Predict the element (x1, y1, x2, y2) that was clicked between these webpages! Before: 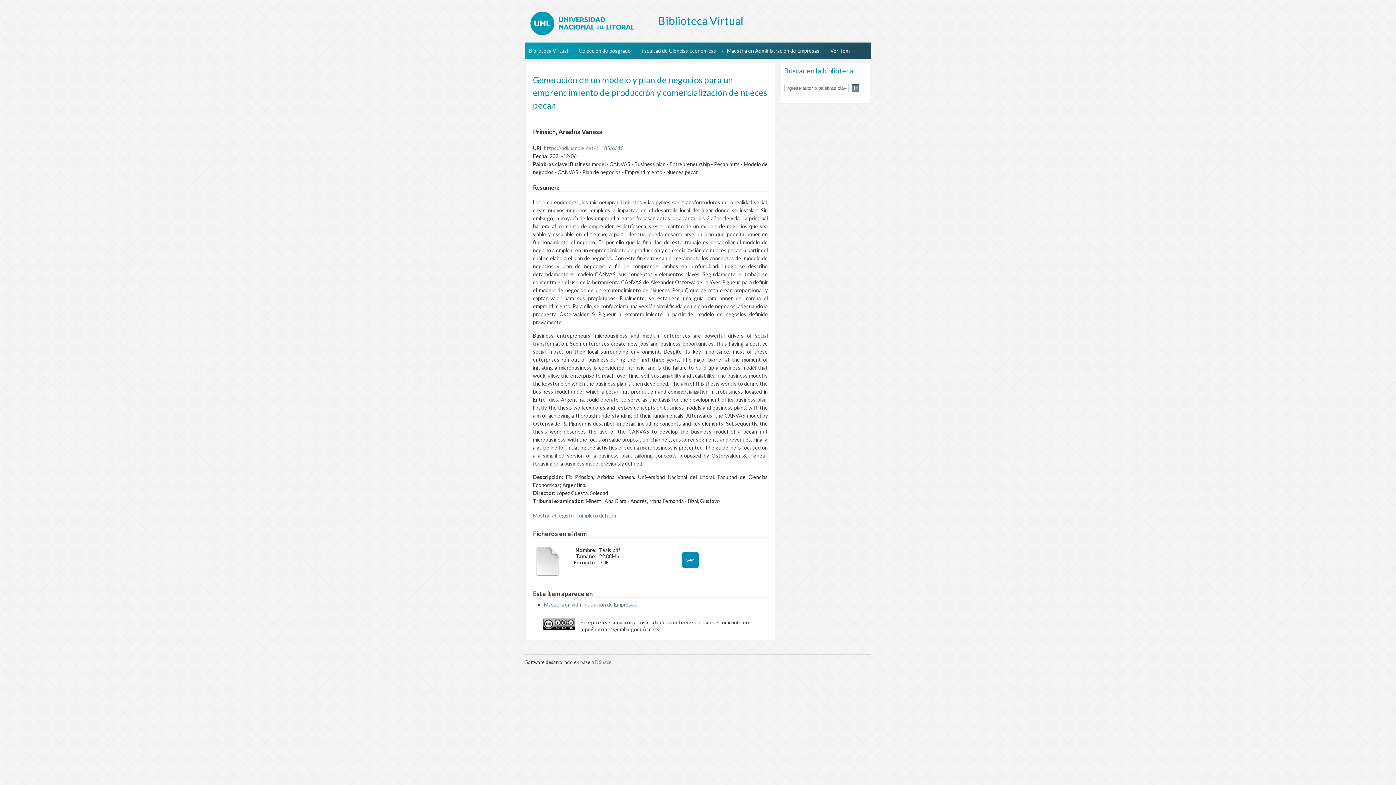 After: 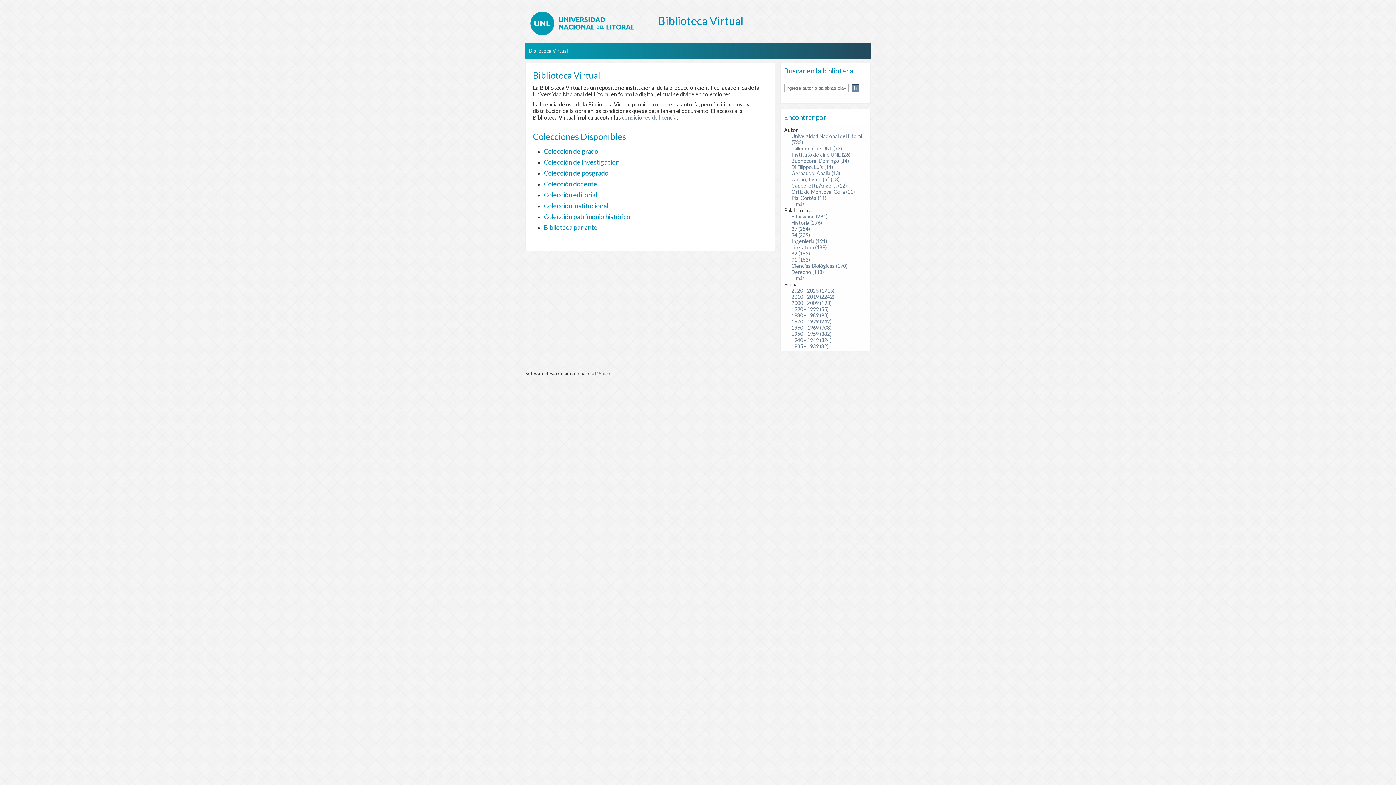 Action: label: Biblioteca Virtual bbox: (529, 47, 568, 53)